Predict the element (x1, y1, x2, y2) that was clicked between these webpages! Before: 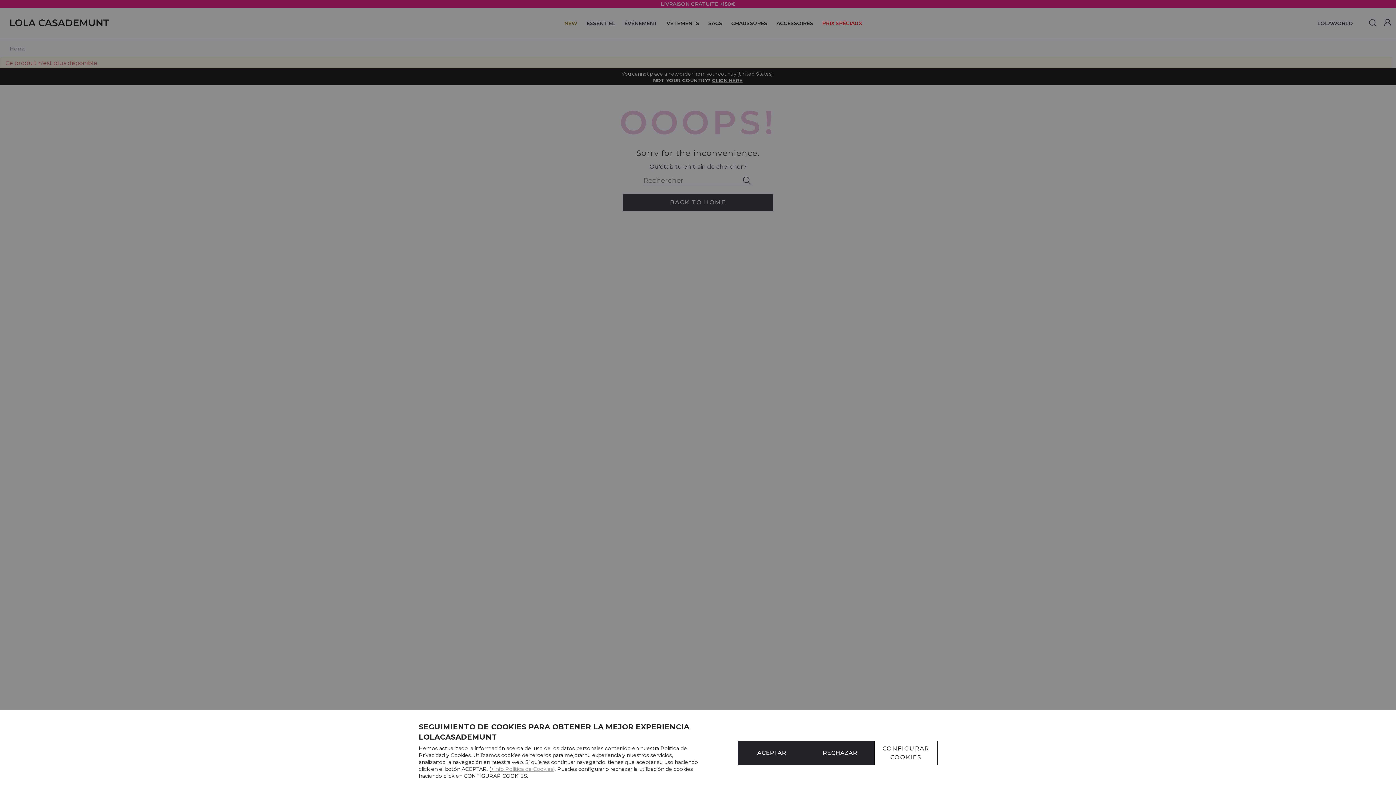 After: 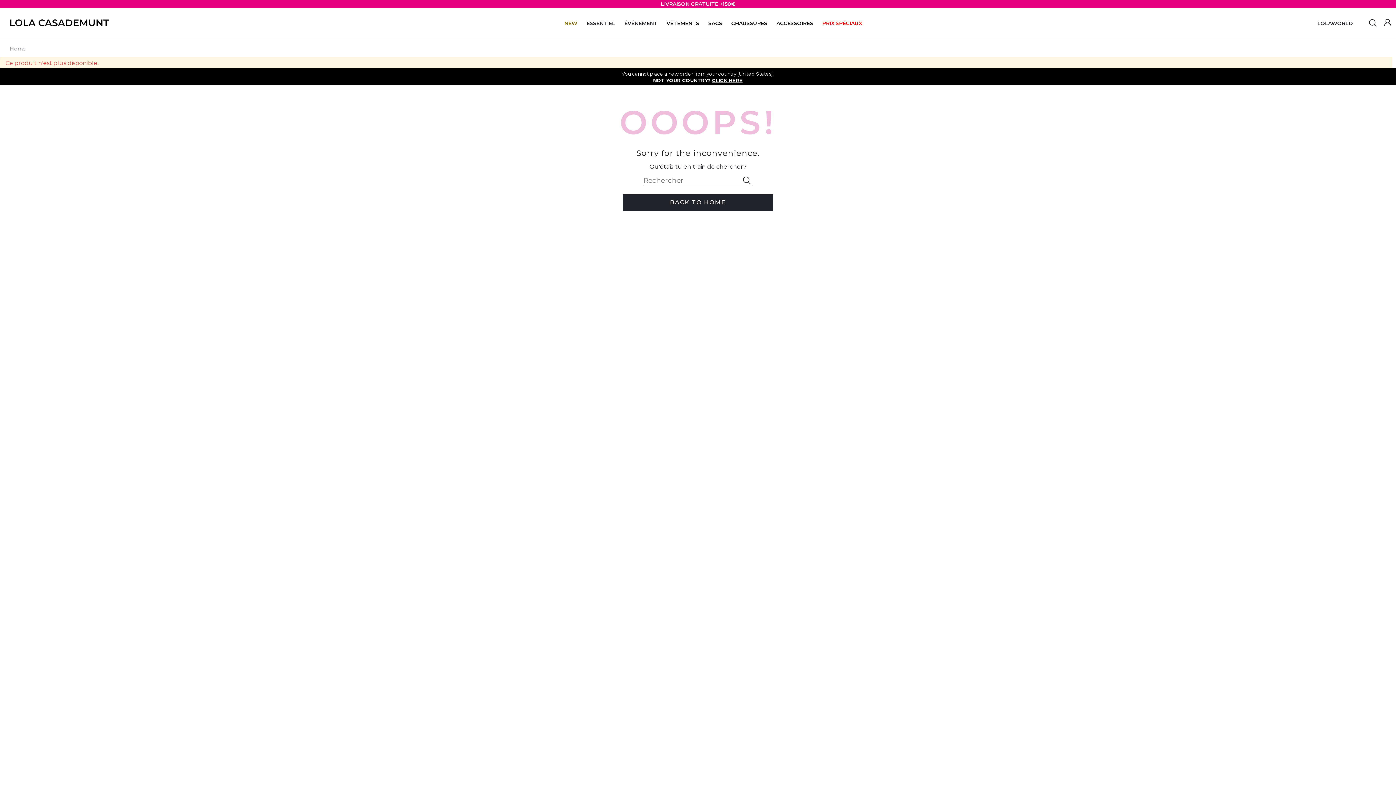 Action: bbox: (806, 741, 874, 765) label: RECHAZAR